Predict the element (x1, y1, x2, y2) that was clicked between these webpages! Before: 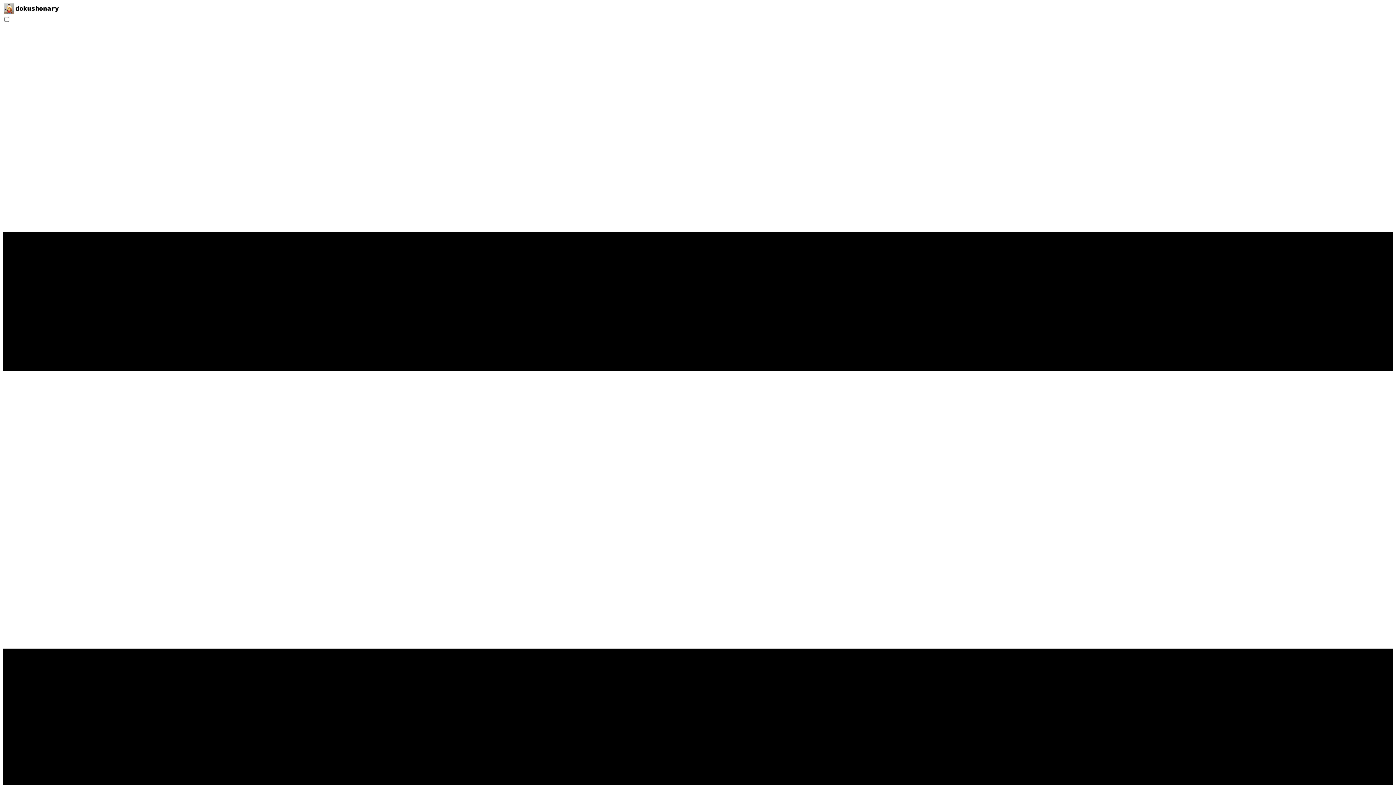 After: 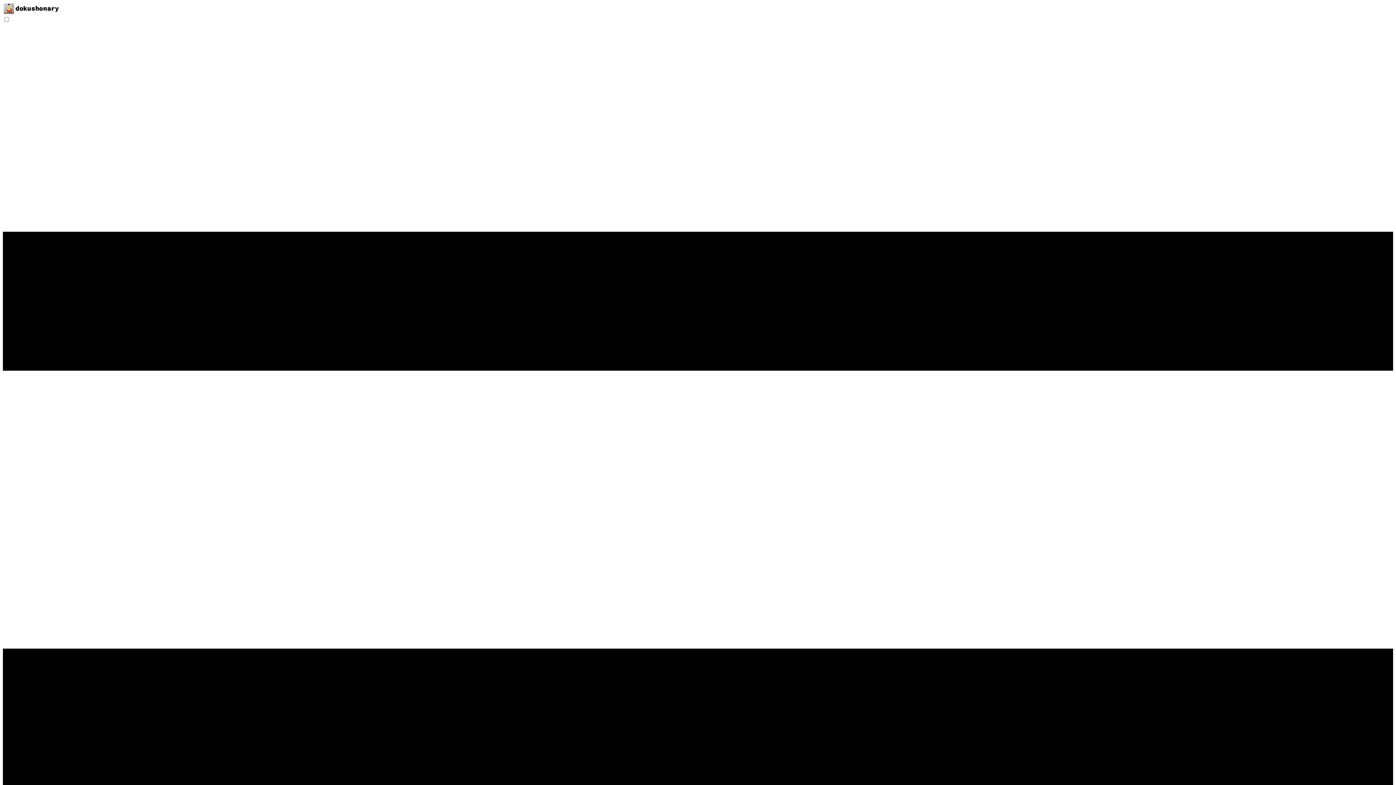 Action: bbox: (2, 9, 61, 15)